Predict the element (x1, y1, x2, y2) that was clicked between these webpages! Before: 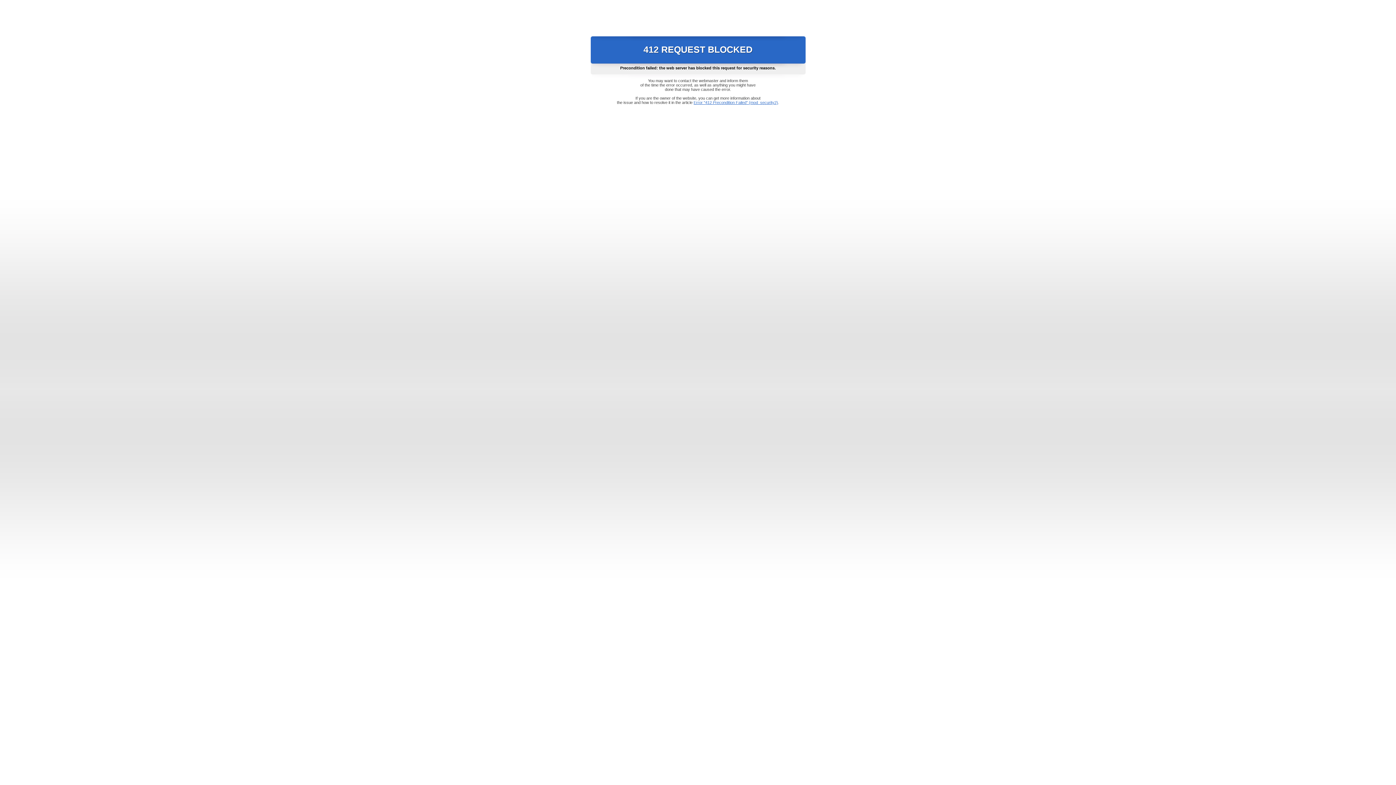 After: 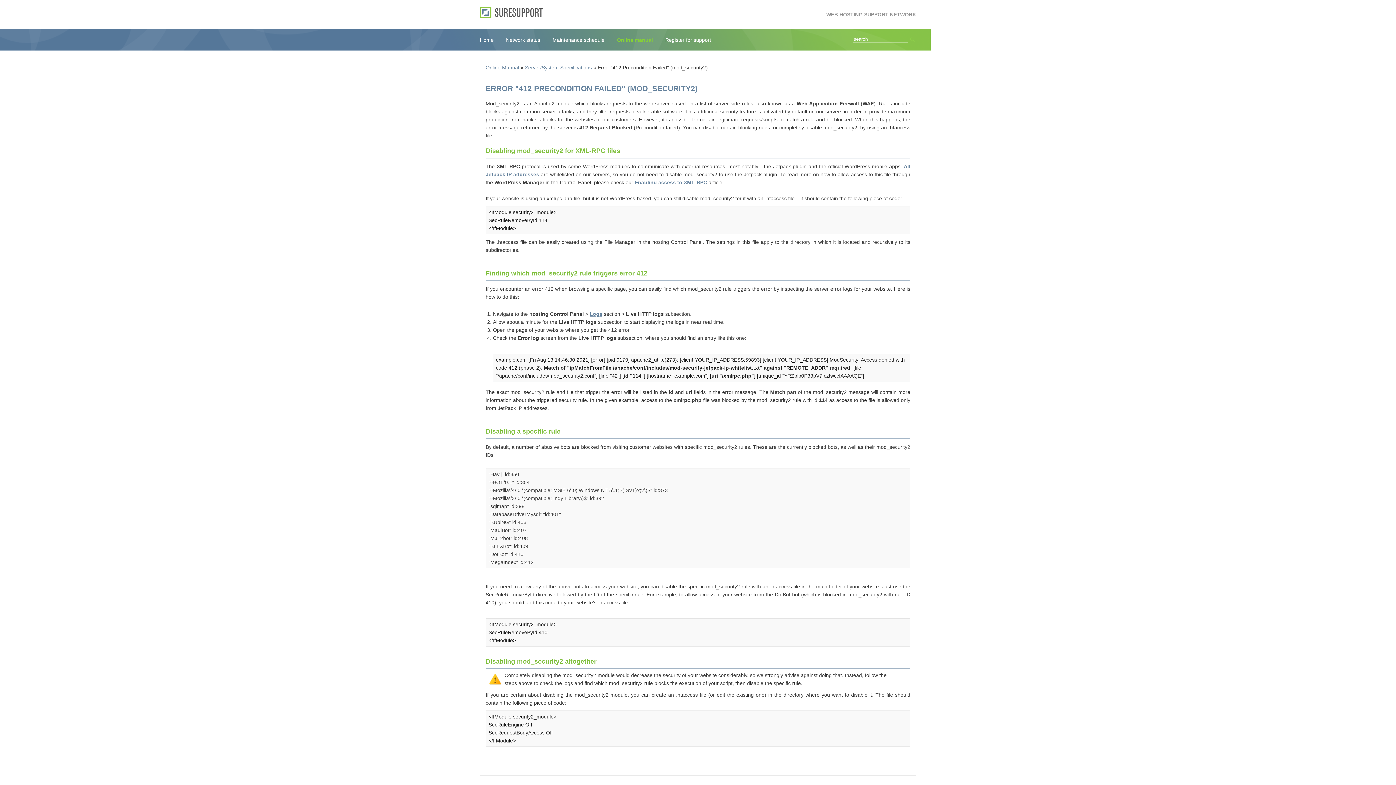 Action: bbox: (693, 100, 778, 104) label: Error "412 Precondition Failed" (mod_security2)